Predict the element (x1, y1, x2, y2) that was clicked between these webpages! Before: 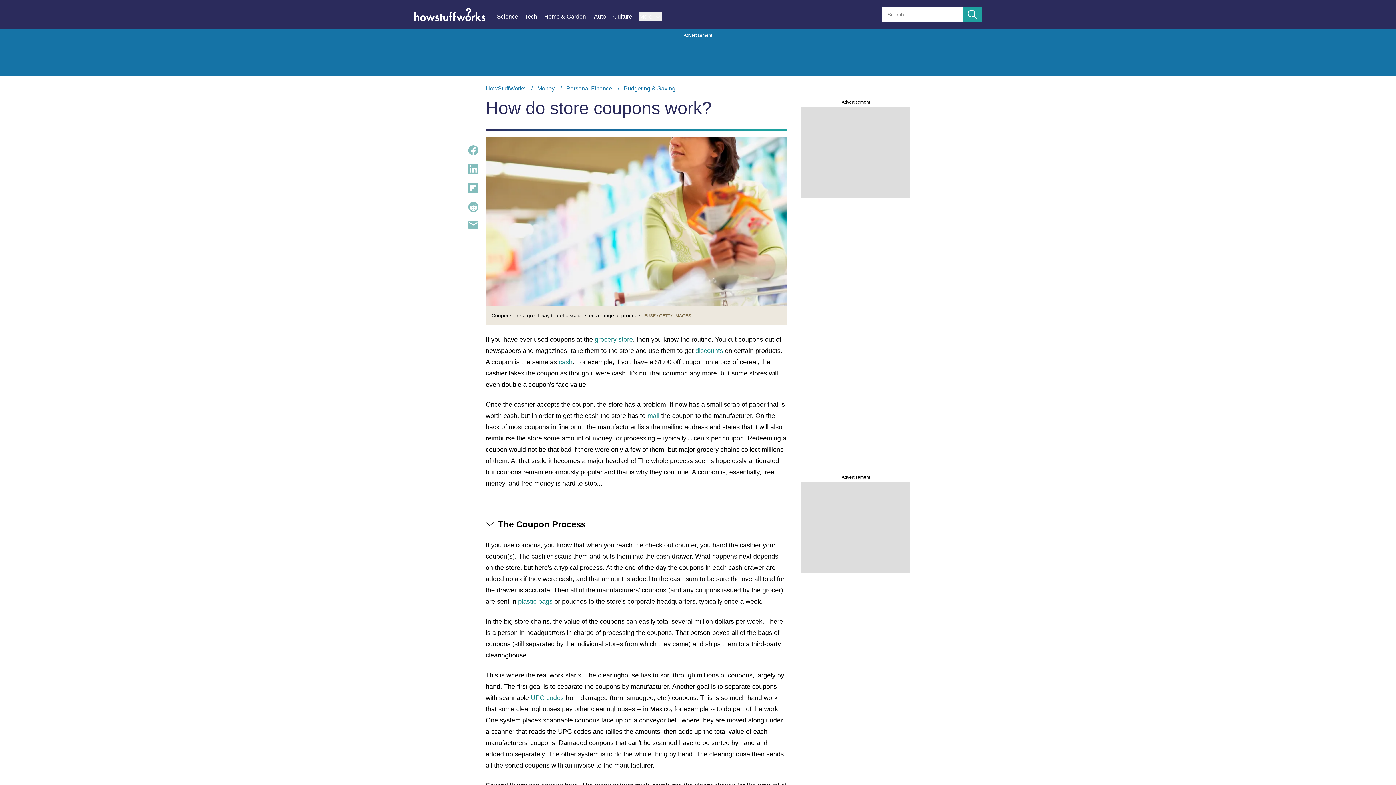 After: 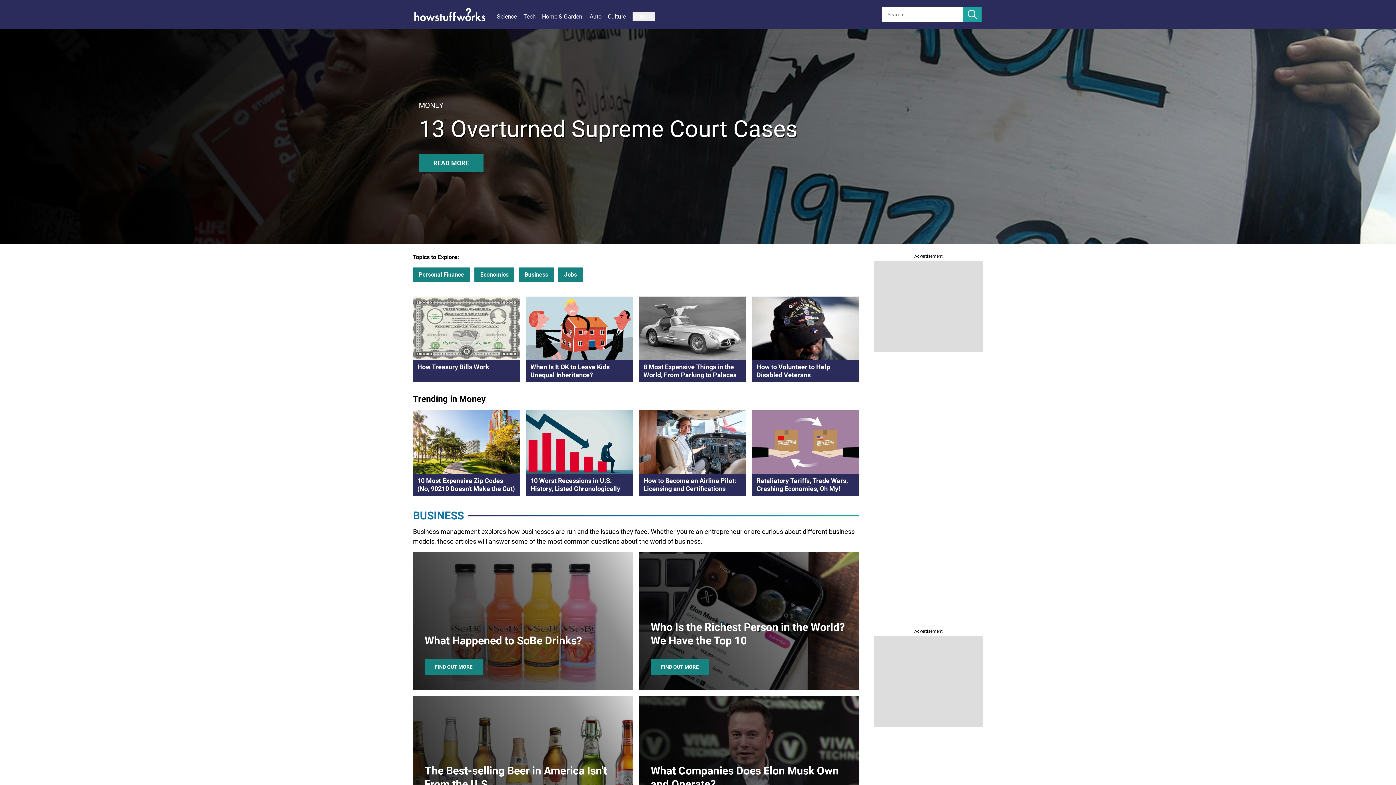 Action: label: Money bbox: (537, 85, 554, 91)